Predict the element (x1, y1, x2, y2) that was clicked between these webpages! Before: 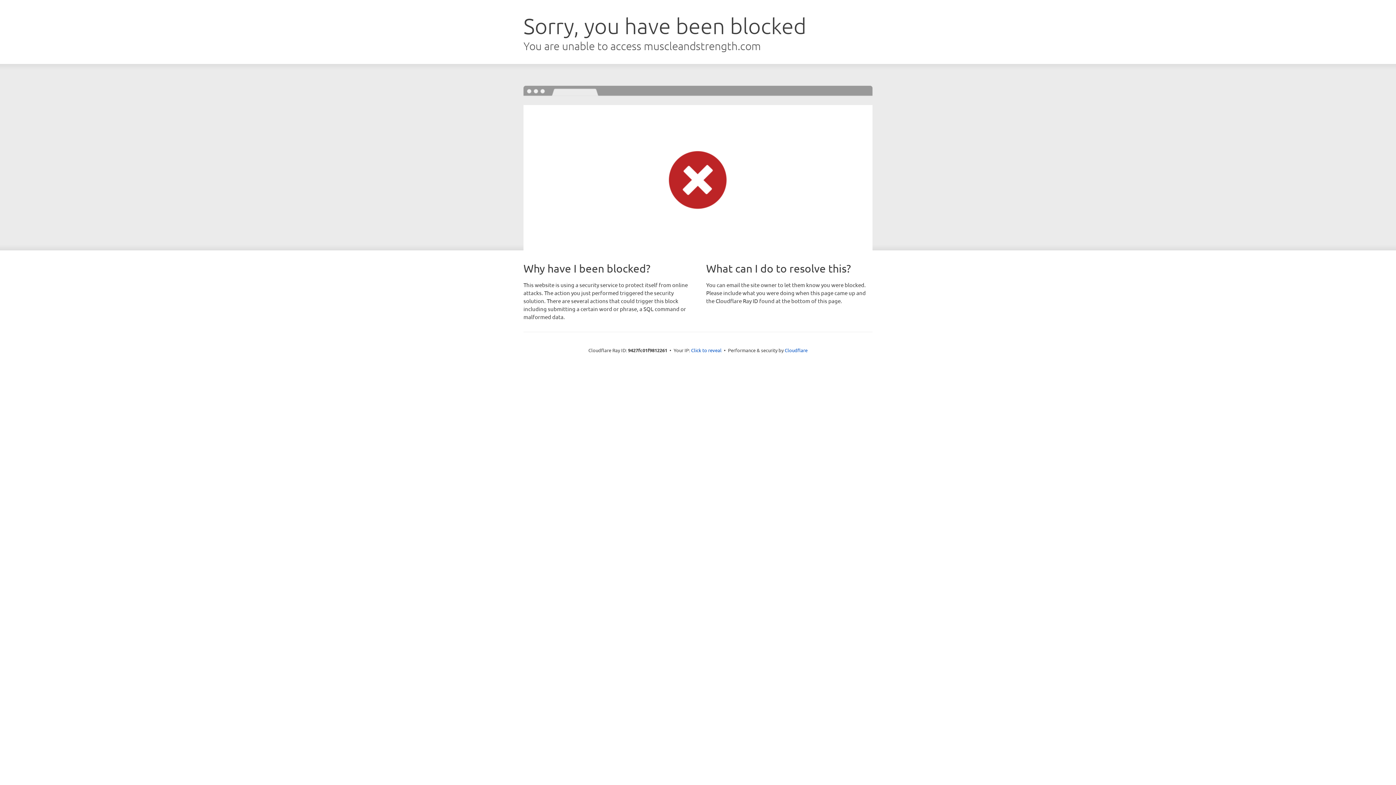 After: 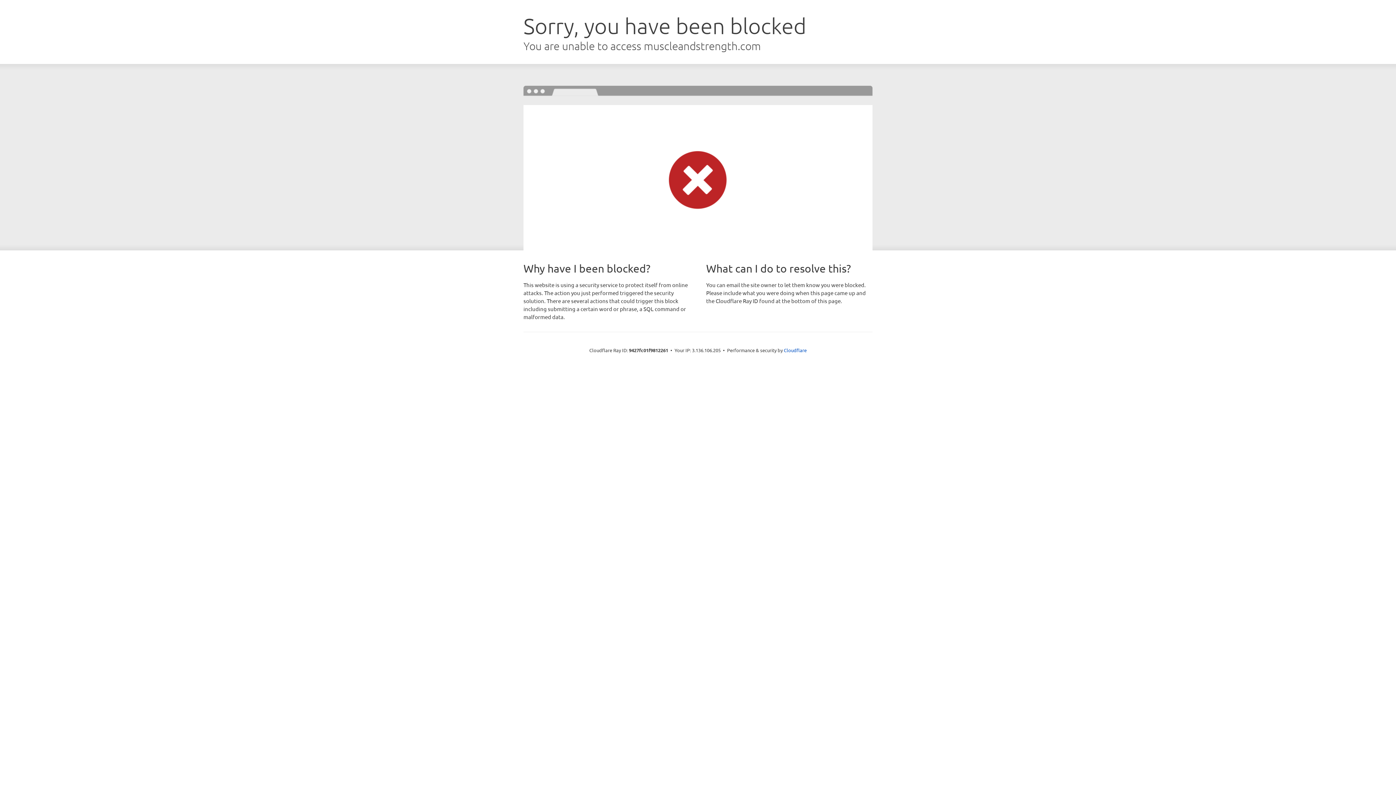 Action: label: Click to reveal bbox: (691, 346, 721, 353)